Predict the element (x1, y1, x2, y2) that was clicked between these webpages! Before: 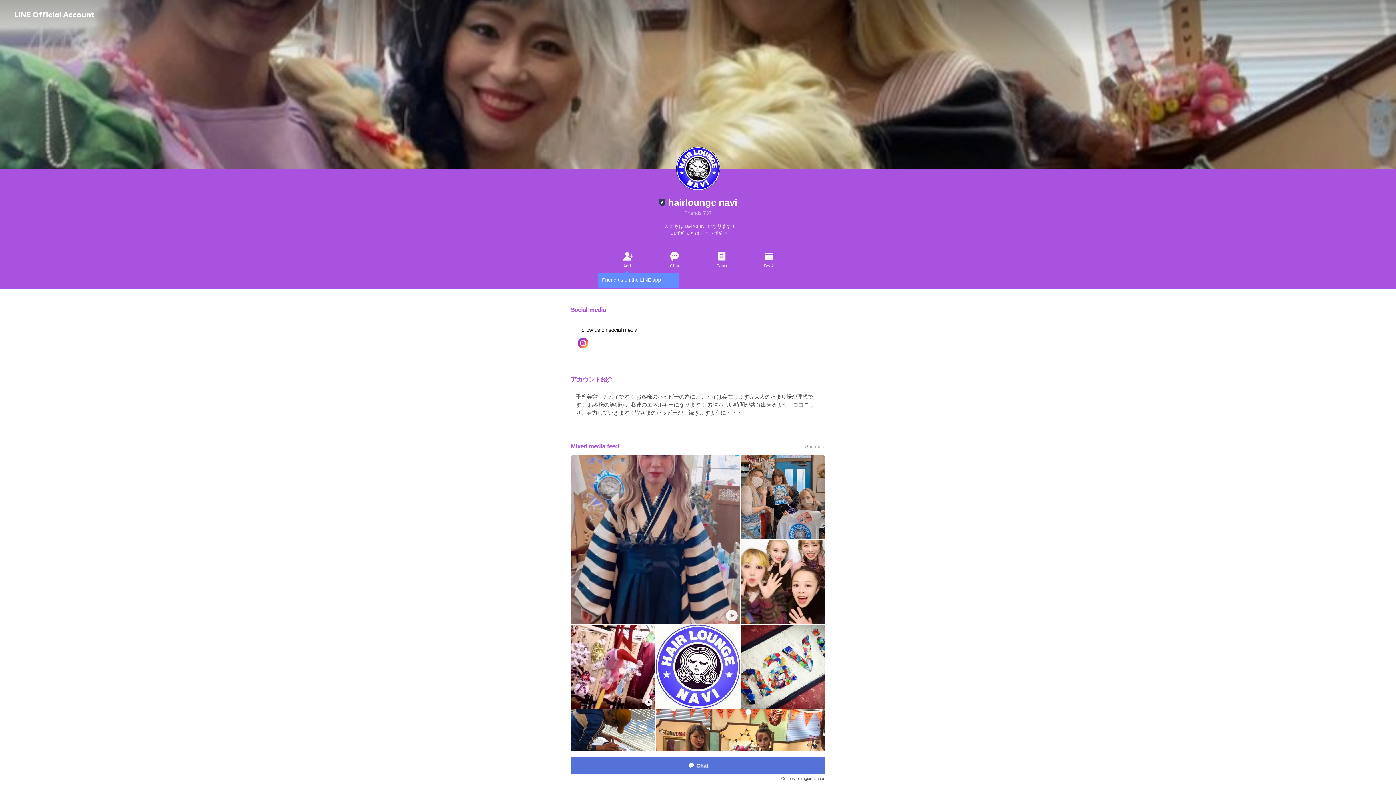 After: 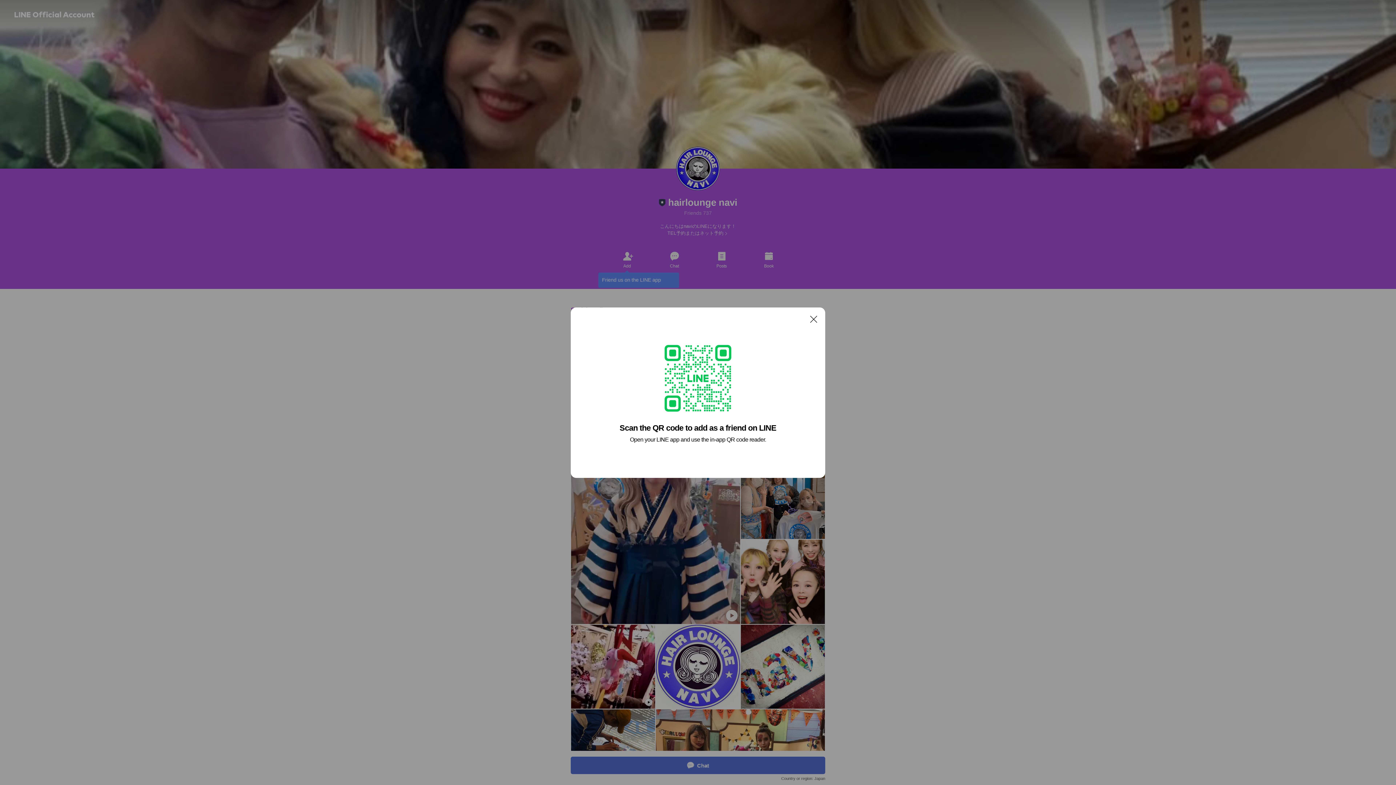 Action: label: Add bbox: (603, 250, 650, 269)